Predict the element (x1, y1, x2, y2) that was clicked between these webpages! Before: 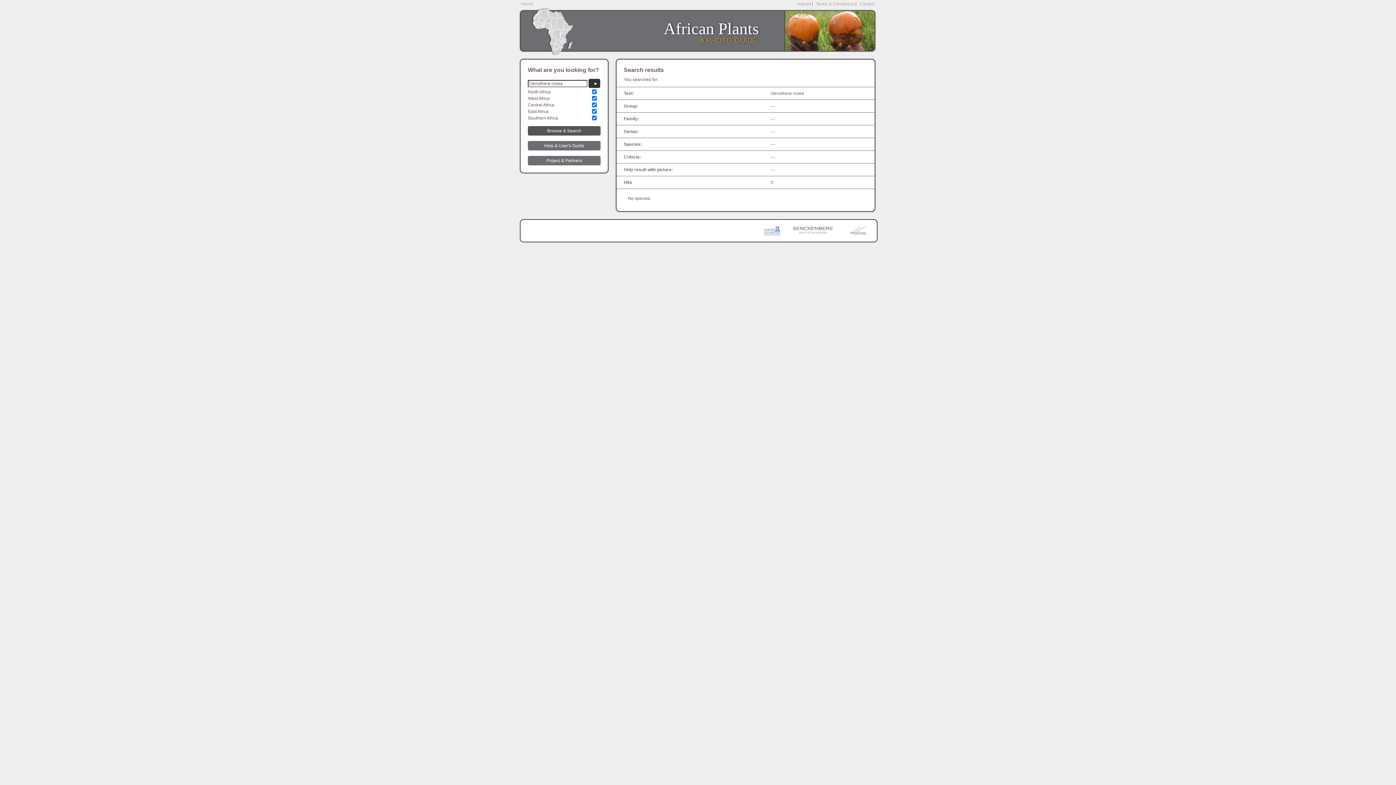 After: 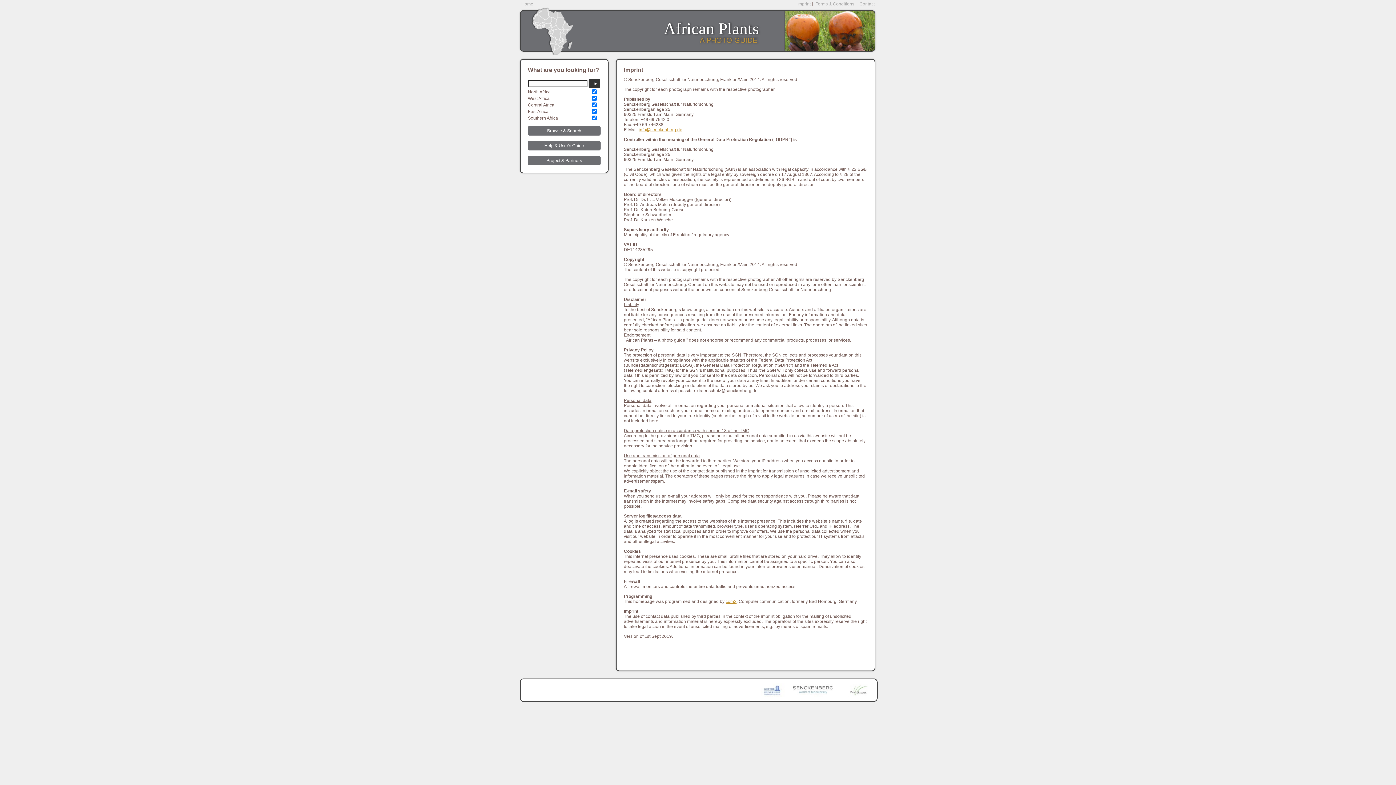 Action: label: Imprint bbox: (797, 1, 810, 6)